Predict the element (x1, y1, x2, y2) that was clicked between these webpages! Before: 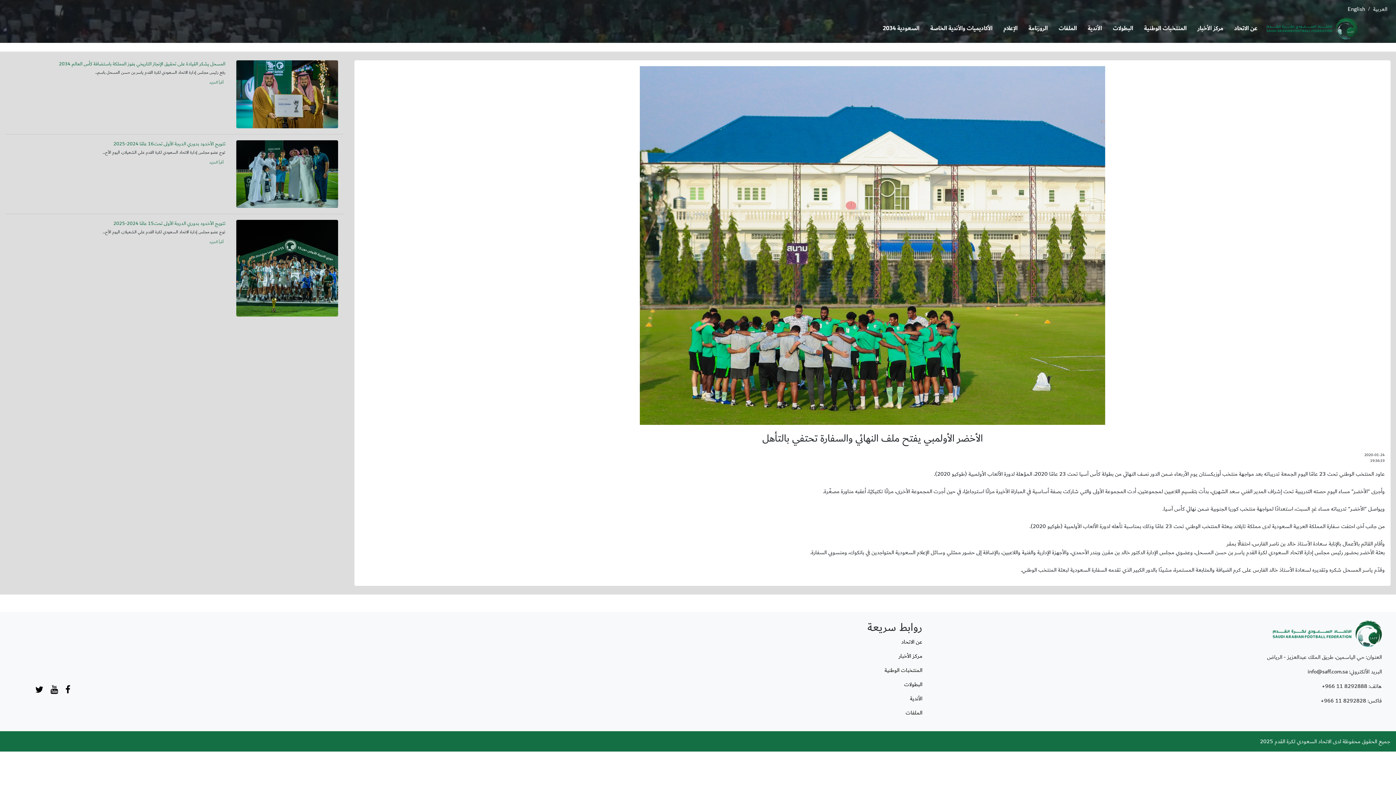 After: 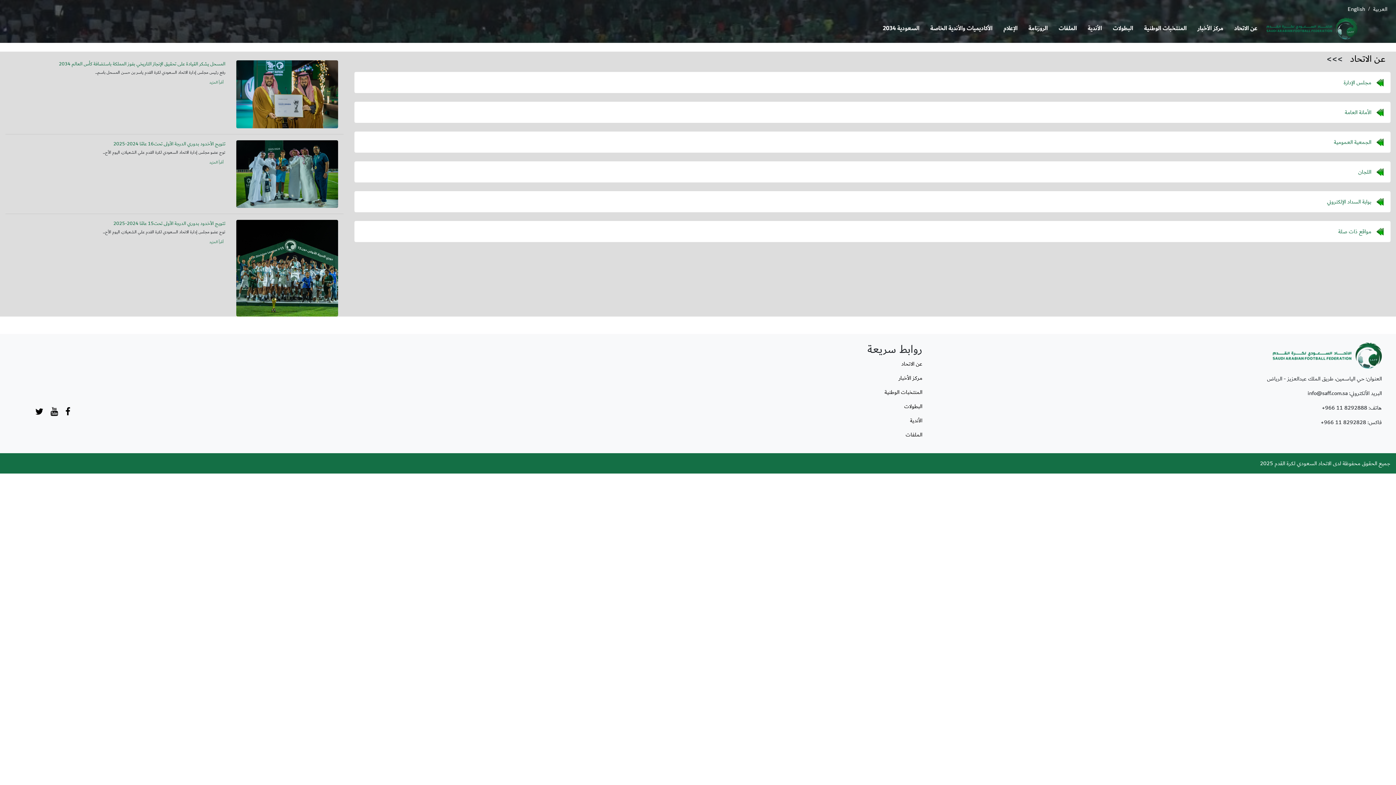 Action: label: عن الاتحاد bbox: (1229, 22, 1263, 34)